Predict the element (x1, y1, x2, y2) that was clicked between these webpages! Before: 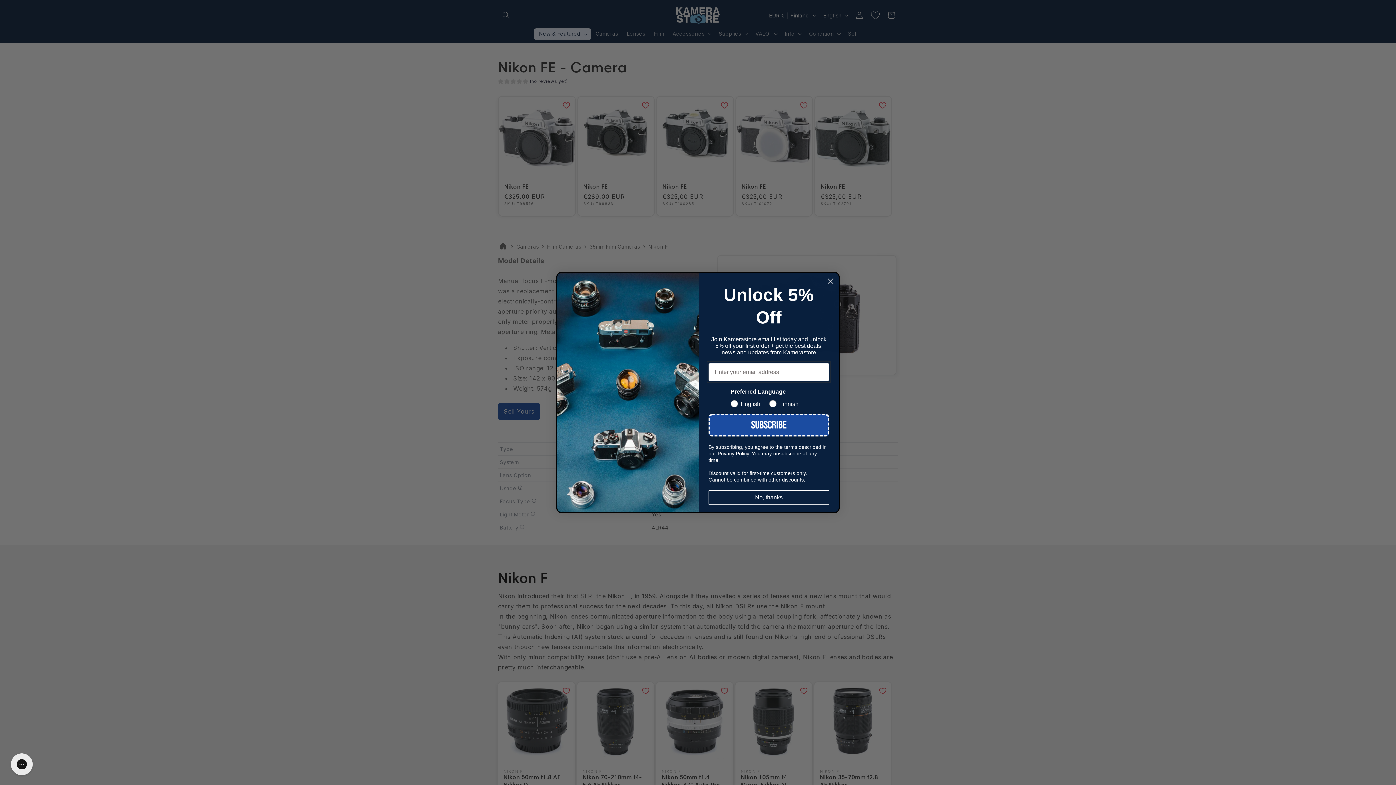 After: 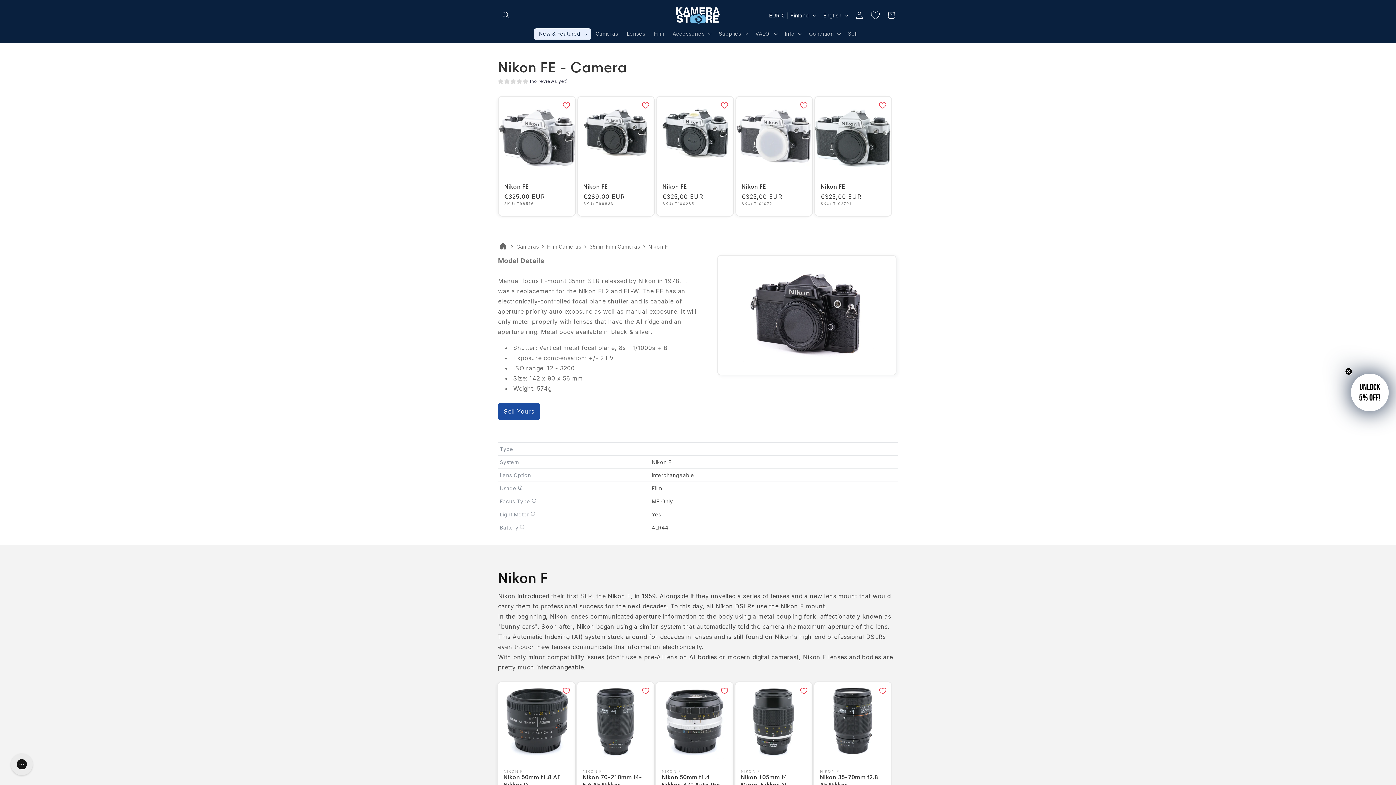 Action: label: No, thanks bbox: (708, 490, 829, 505)